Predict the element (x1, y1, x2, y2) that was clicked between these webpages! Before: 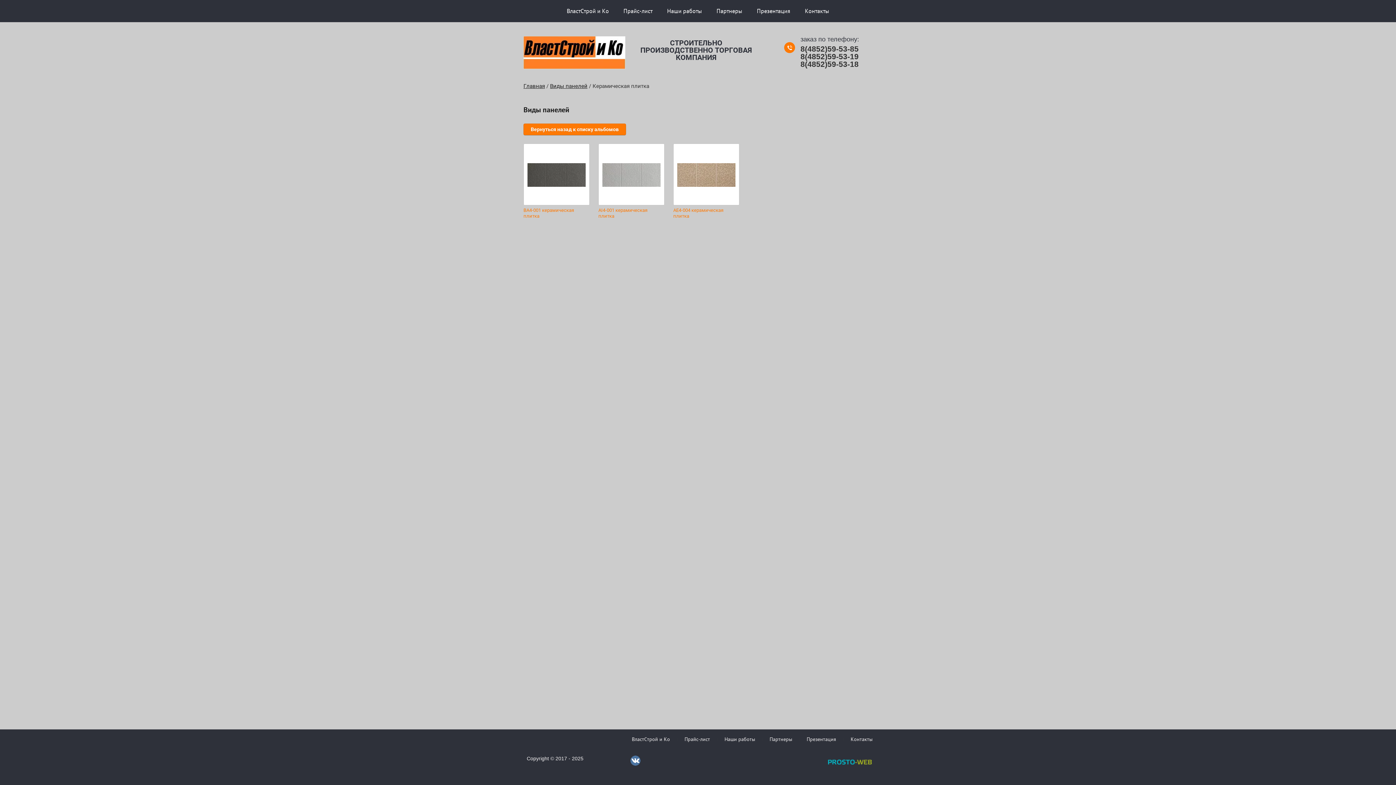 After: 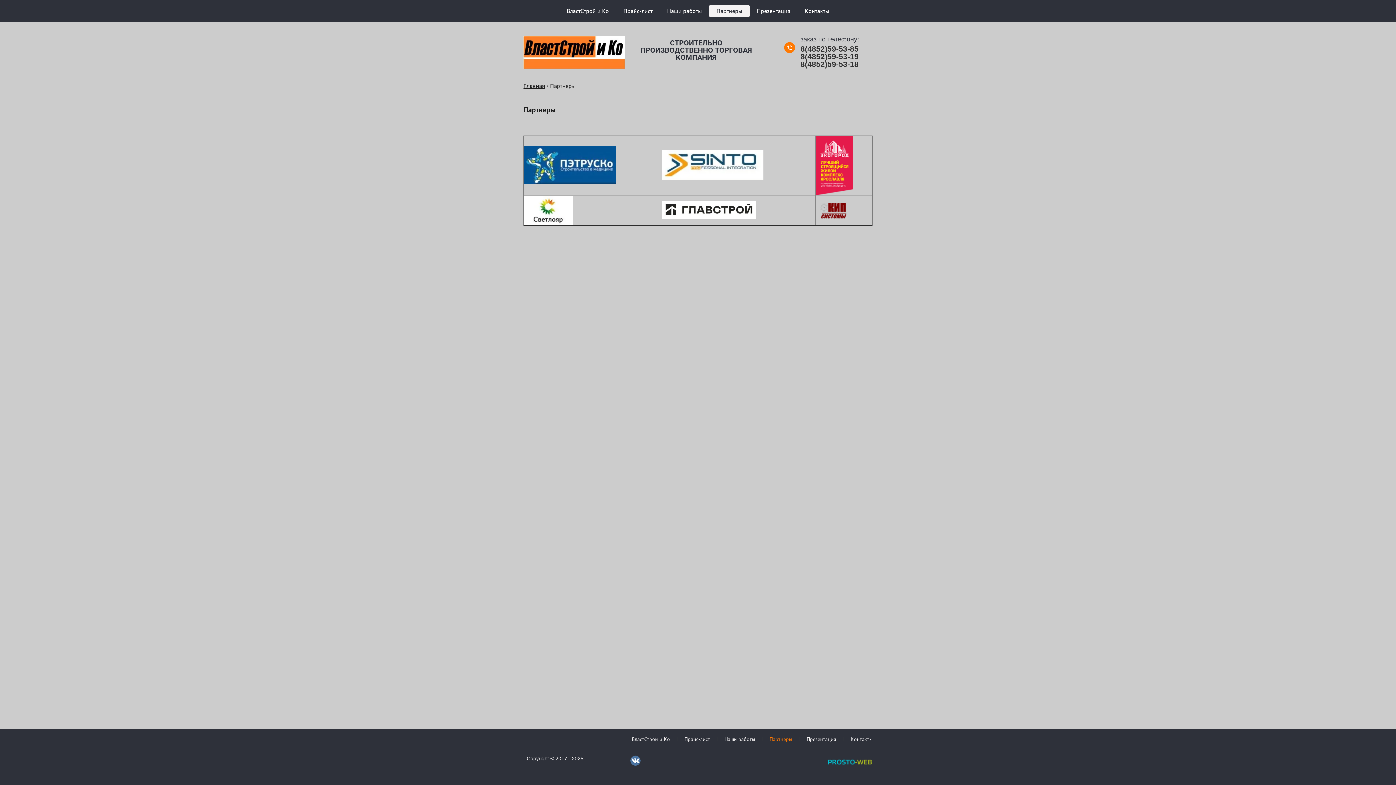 Action: bbox: (769, 737, 792, 742) label: Партнеры